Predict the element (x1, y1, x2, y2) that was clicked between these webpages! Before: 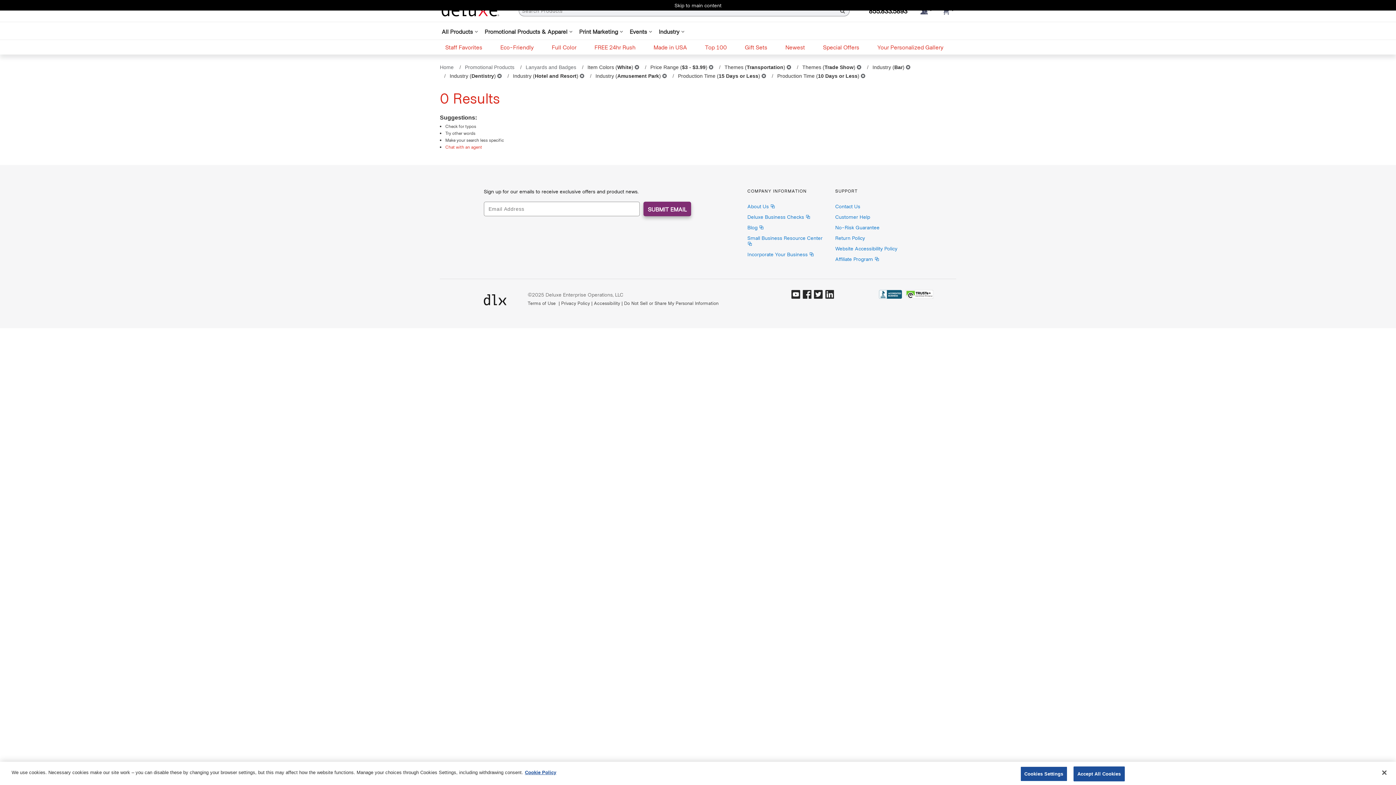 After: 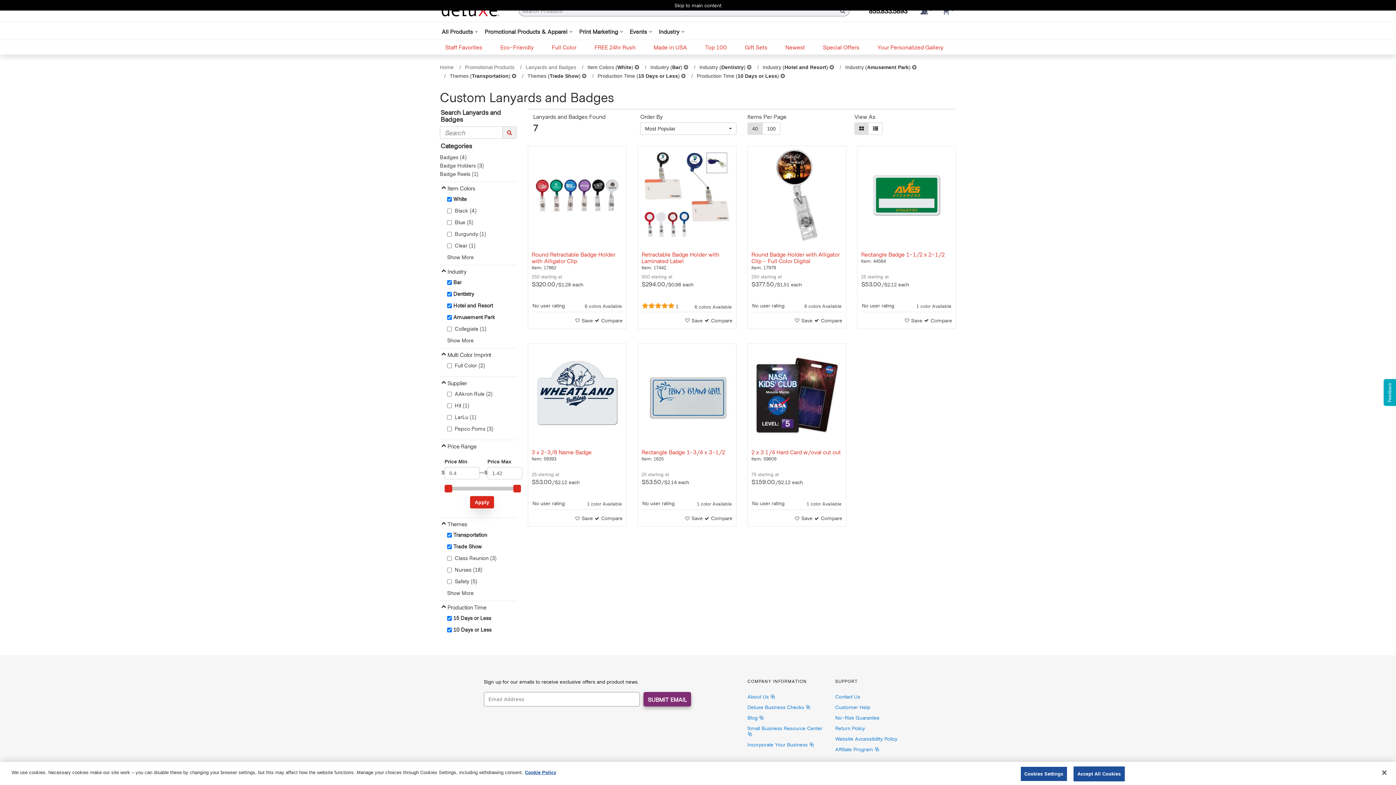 Action: label: Price Range ($3 - $3.99) bbox: (709, 64, 713, 70)